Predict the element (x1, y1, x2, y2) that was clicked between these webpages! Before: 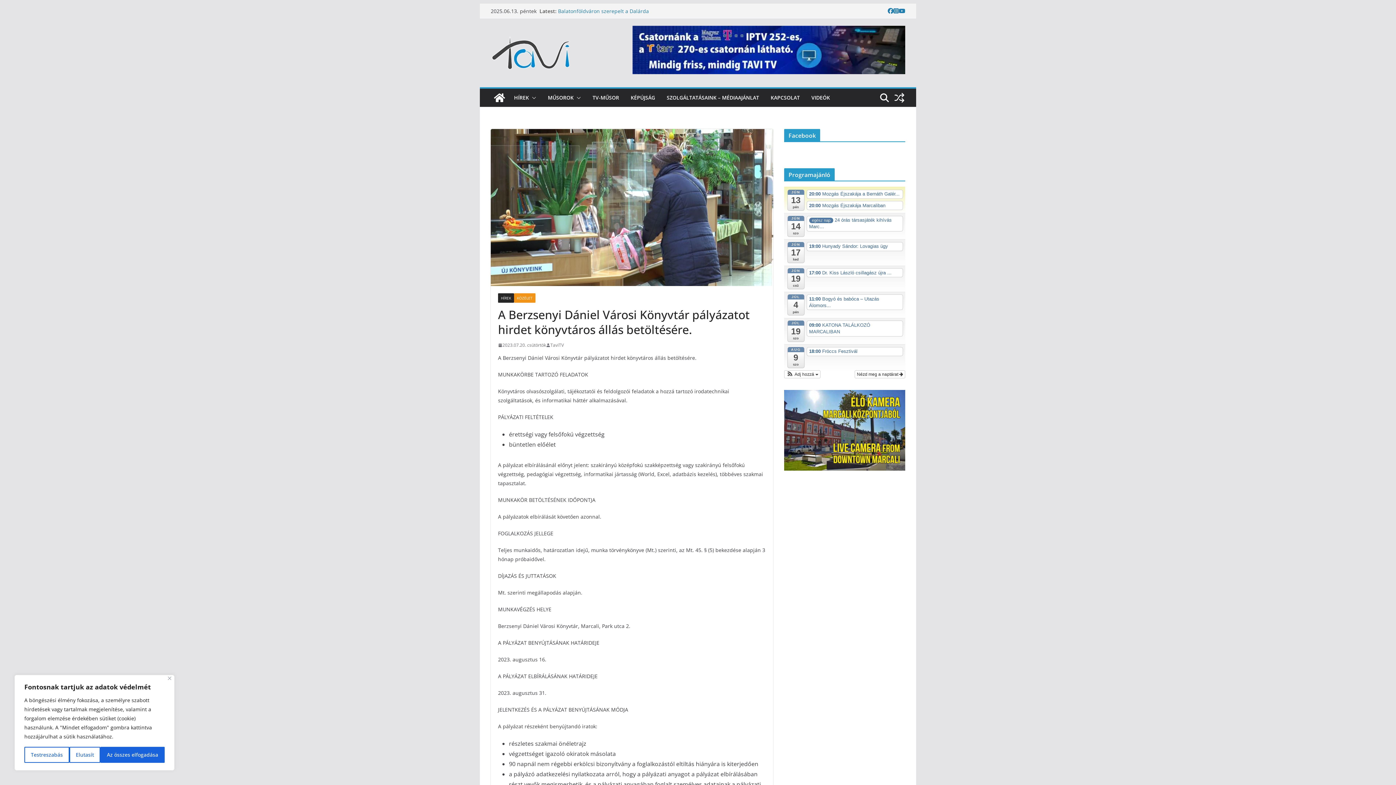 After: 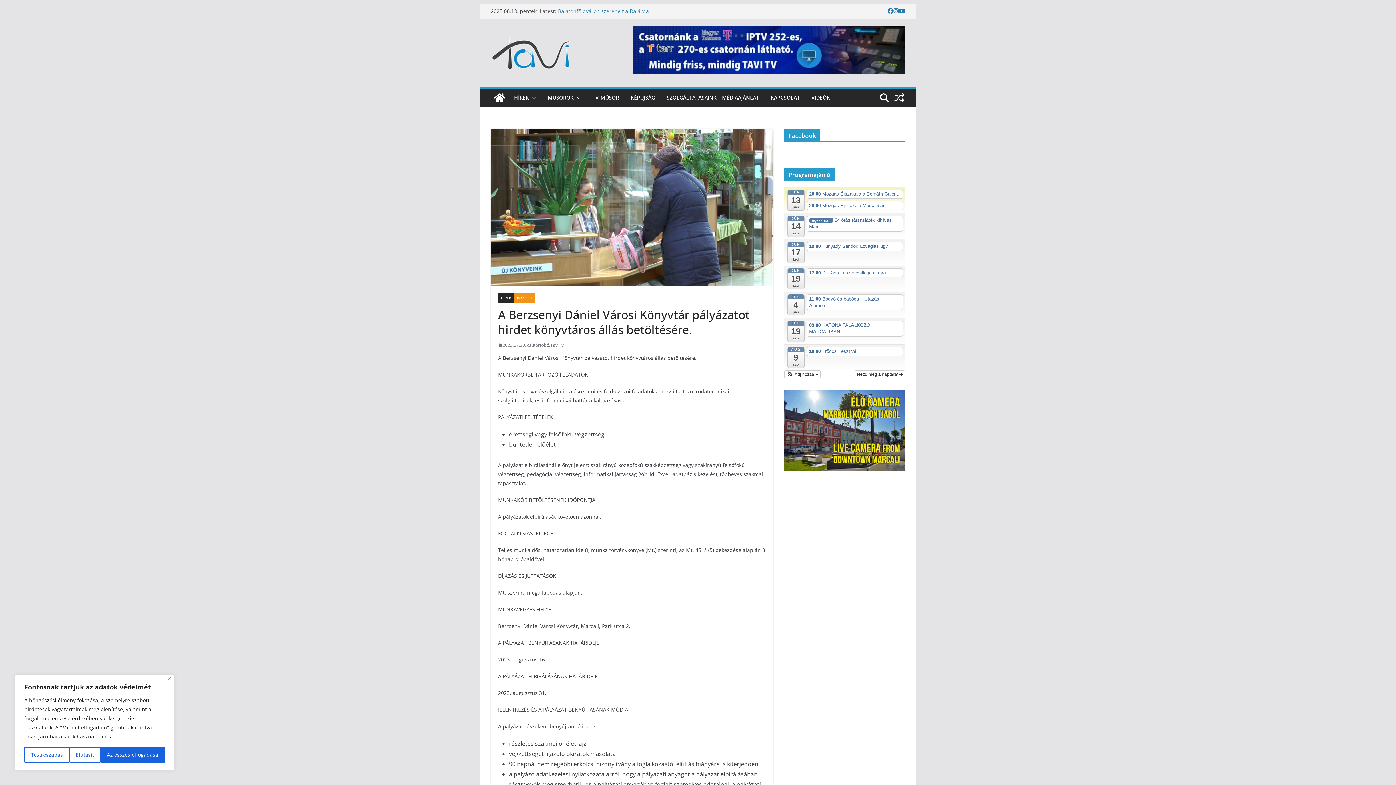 Action: bbox: (893, 6, 898, 15)